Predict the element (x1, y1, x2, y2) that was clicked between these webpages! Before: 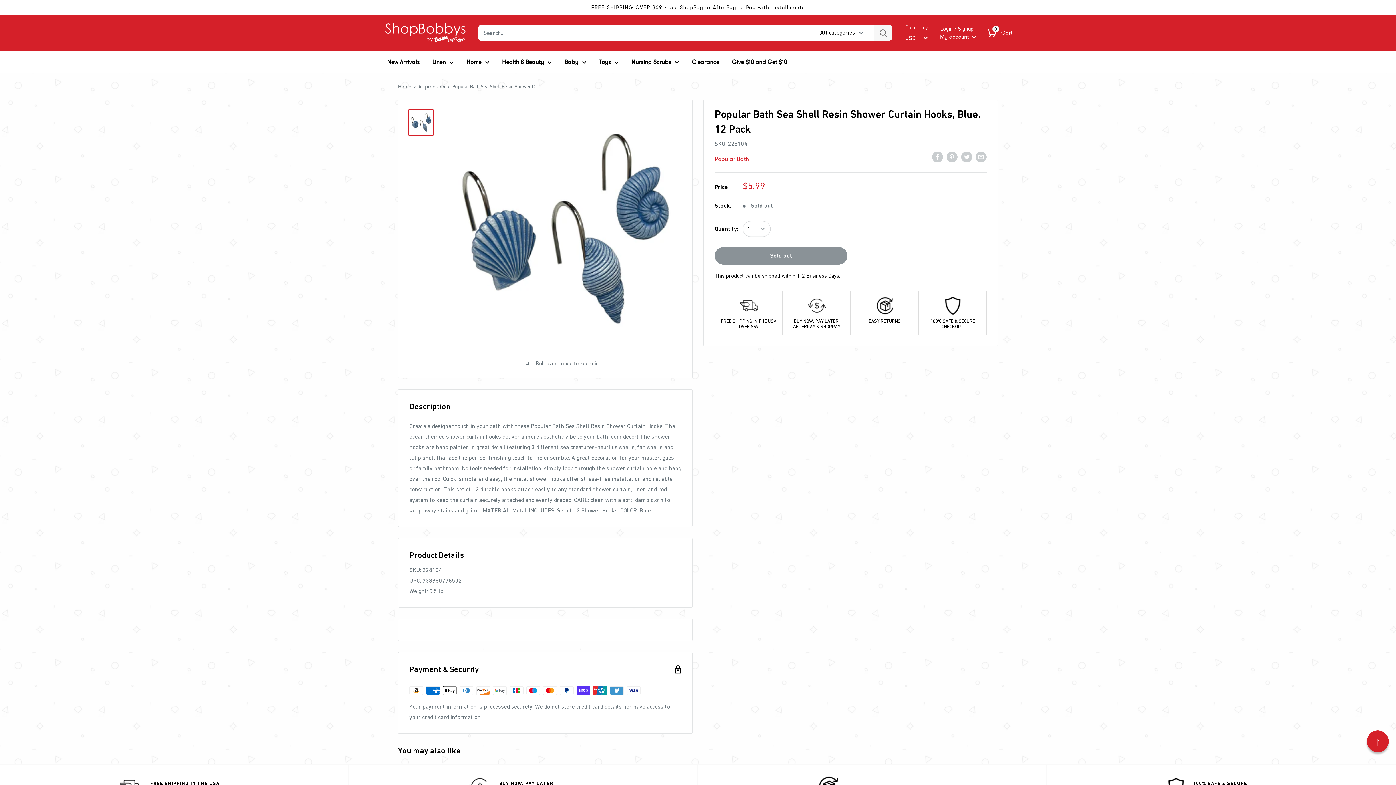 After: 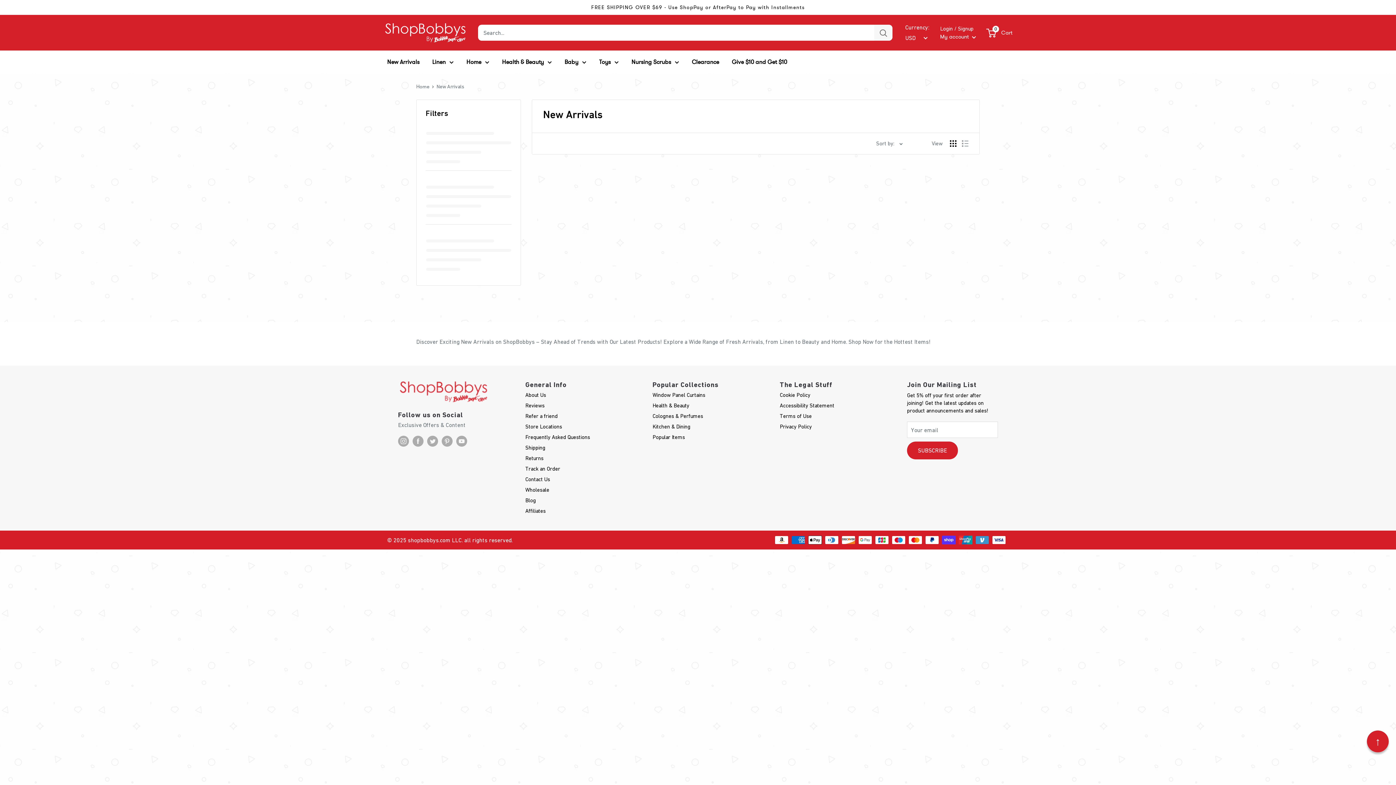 Action: bbox: (387, 56, 419, 67) label: New Arrivals